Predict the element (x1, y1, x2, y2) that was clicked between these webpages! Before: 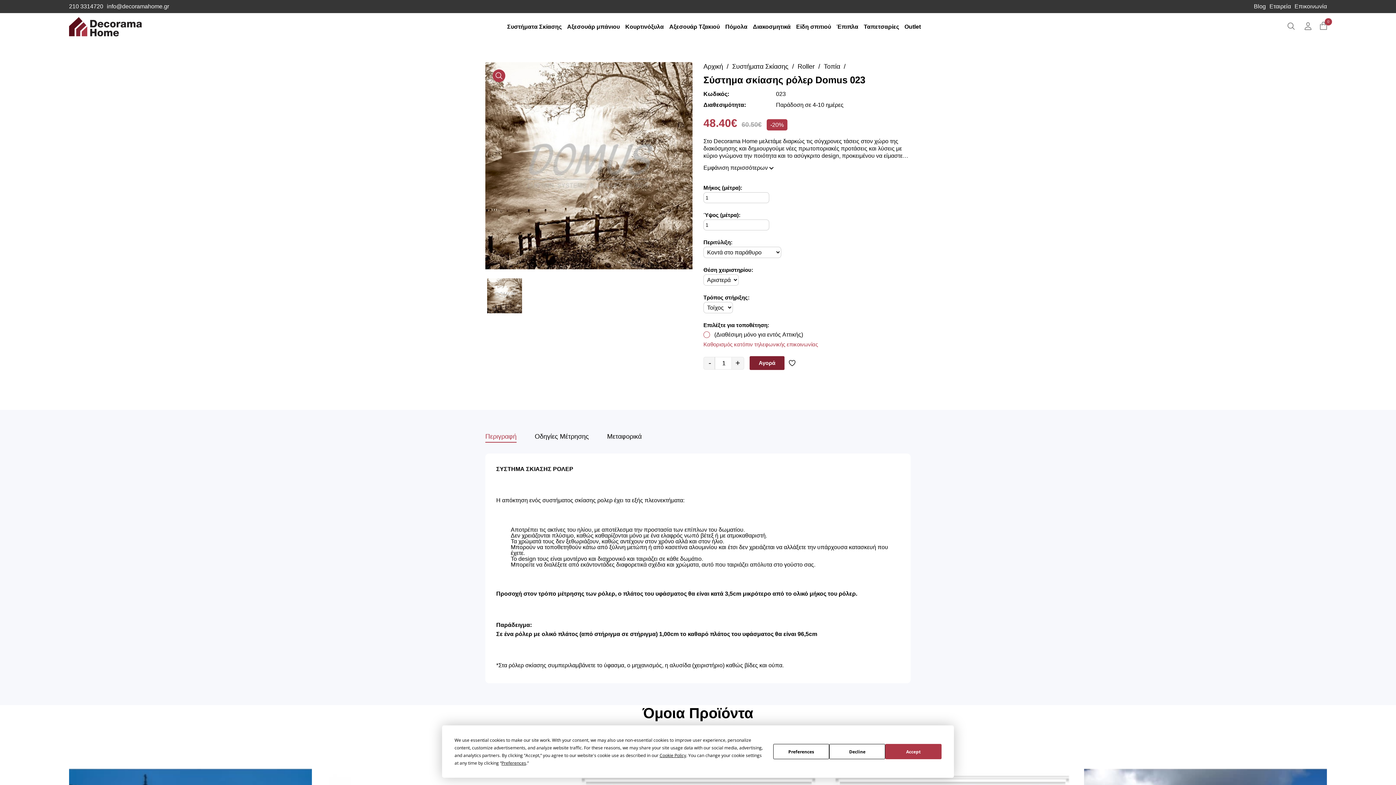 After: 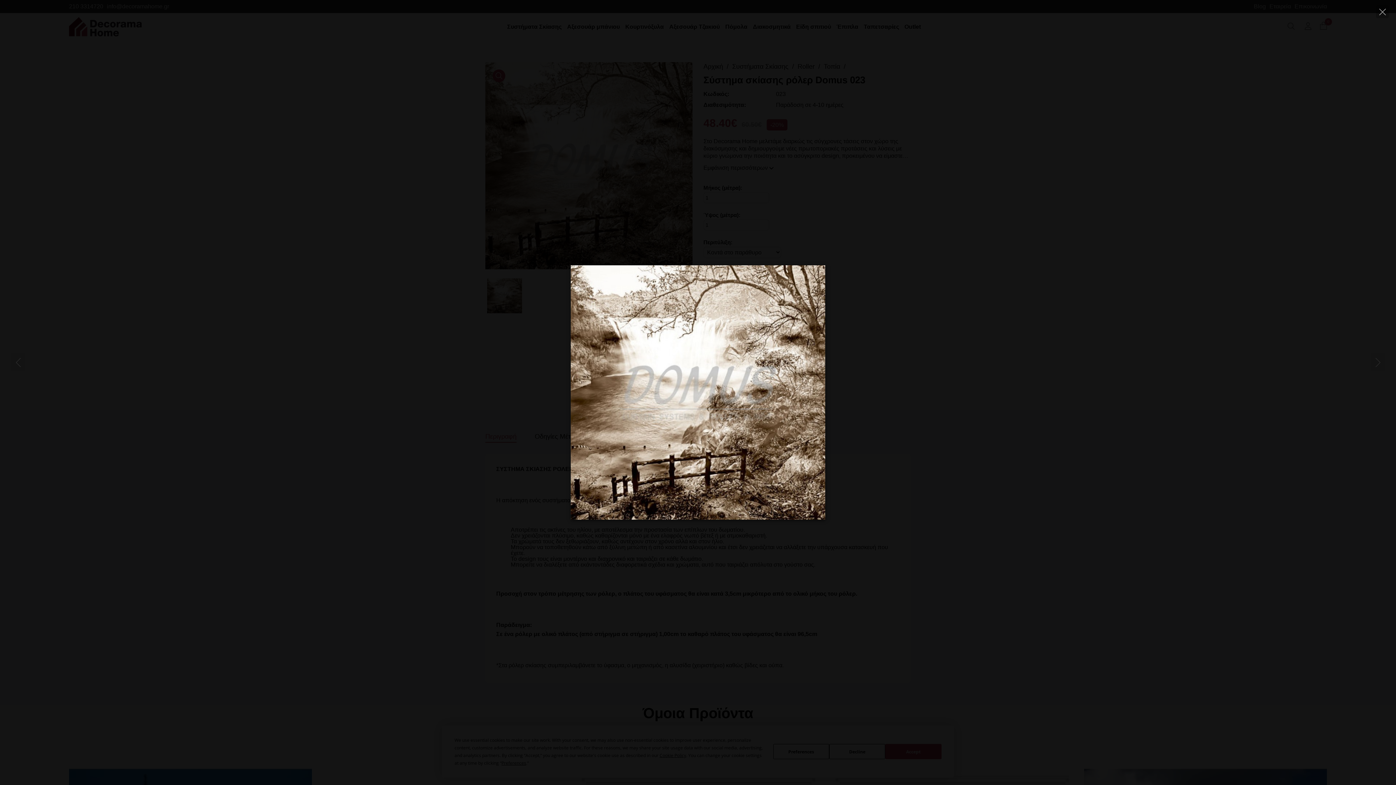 Action: bbox: (492, 69, 505, 82) label: Media Gallery